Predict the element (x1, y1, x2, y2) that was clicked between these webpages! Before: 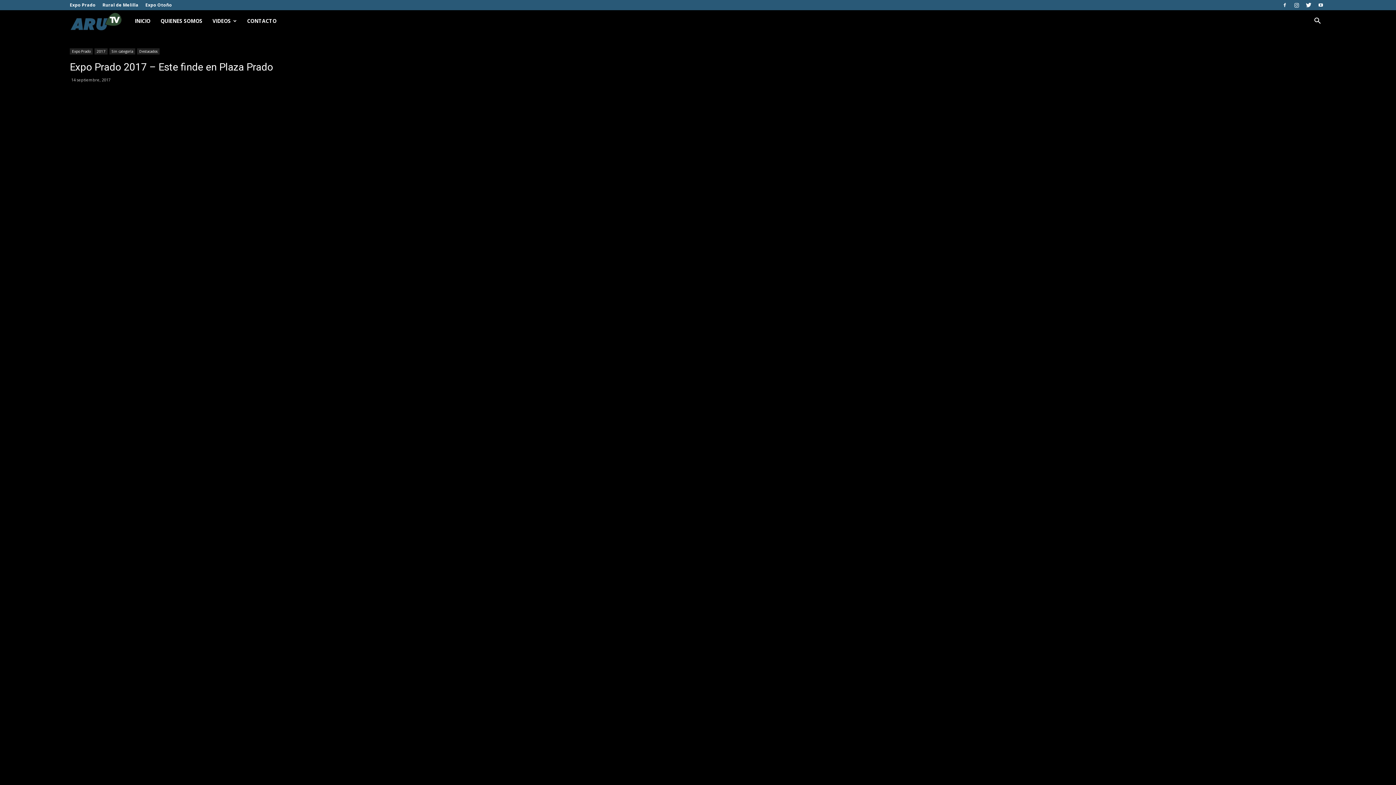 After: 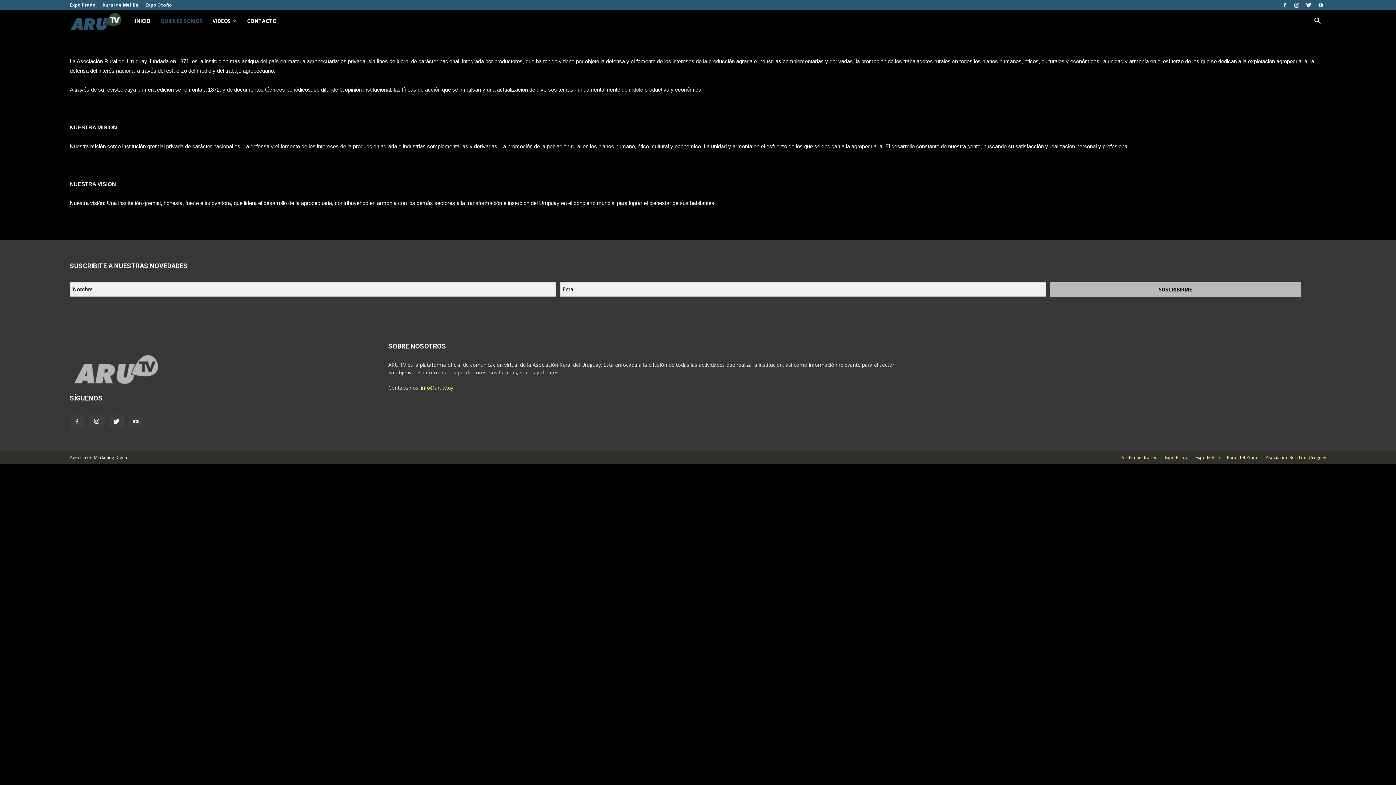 Action: bbox: (155, 10, 207, 32) label: QUIENES SOMOS